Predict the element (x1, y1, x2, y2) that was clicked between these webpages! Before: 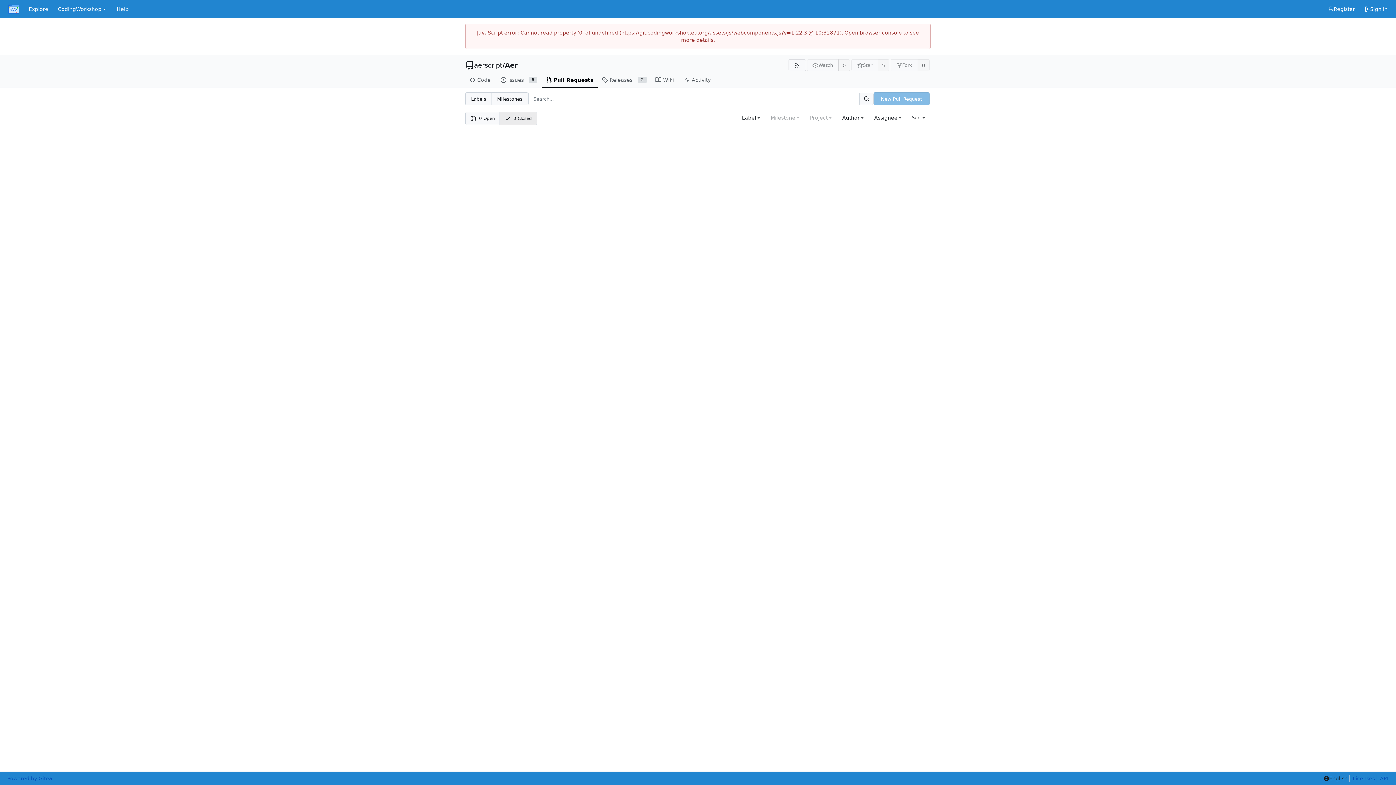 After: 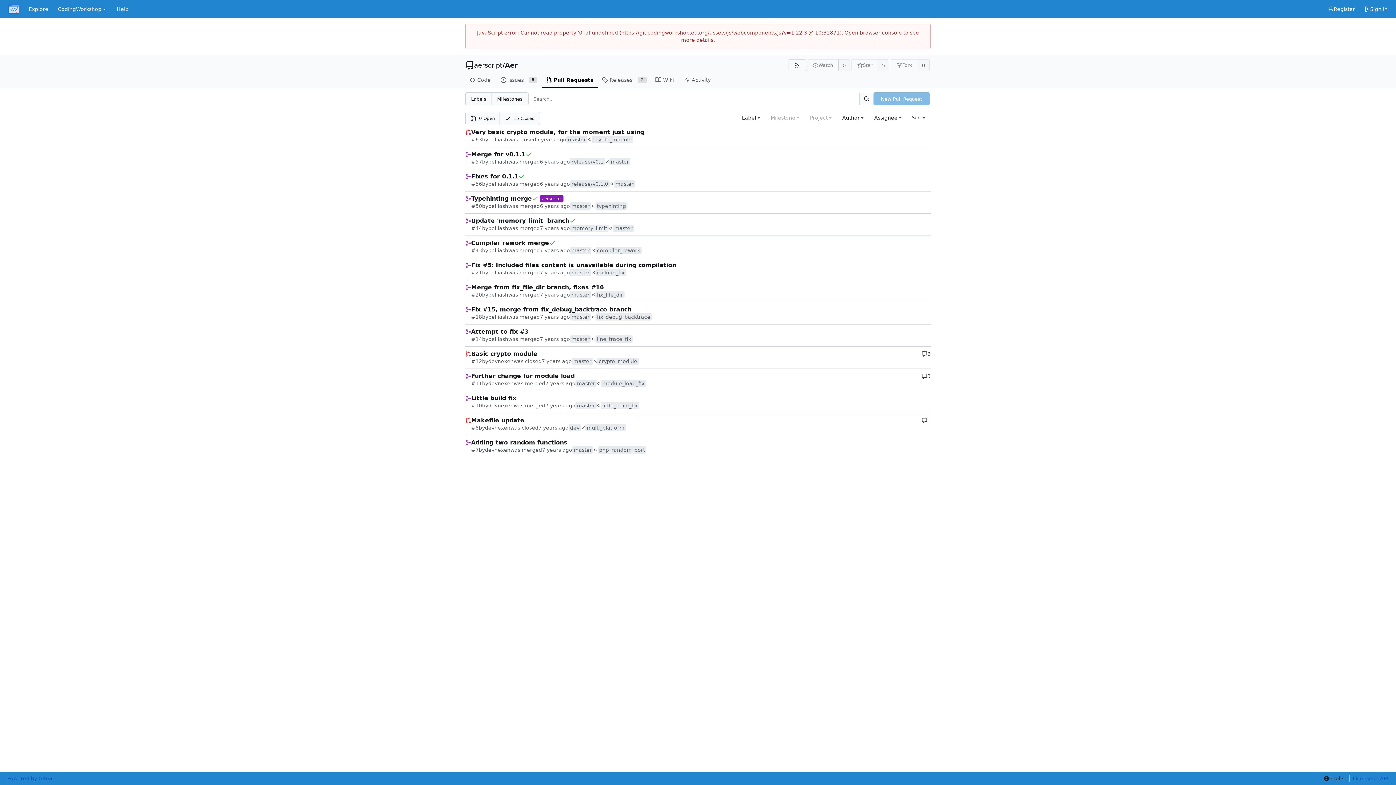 Action: label: Pull Requests bbox: (541, 72, 597, 87)